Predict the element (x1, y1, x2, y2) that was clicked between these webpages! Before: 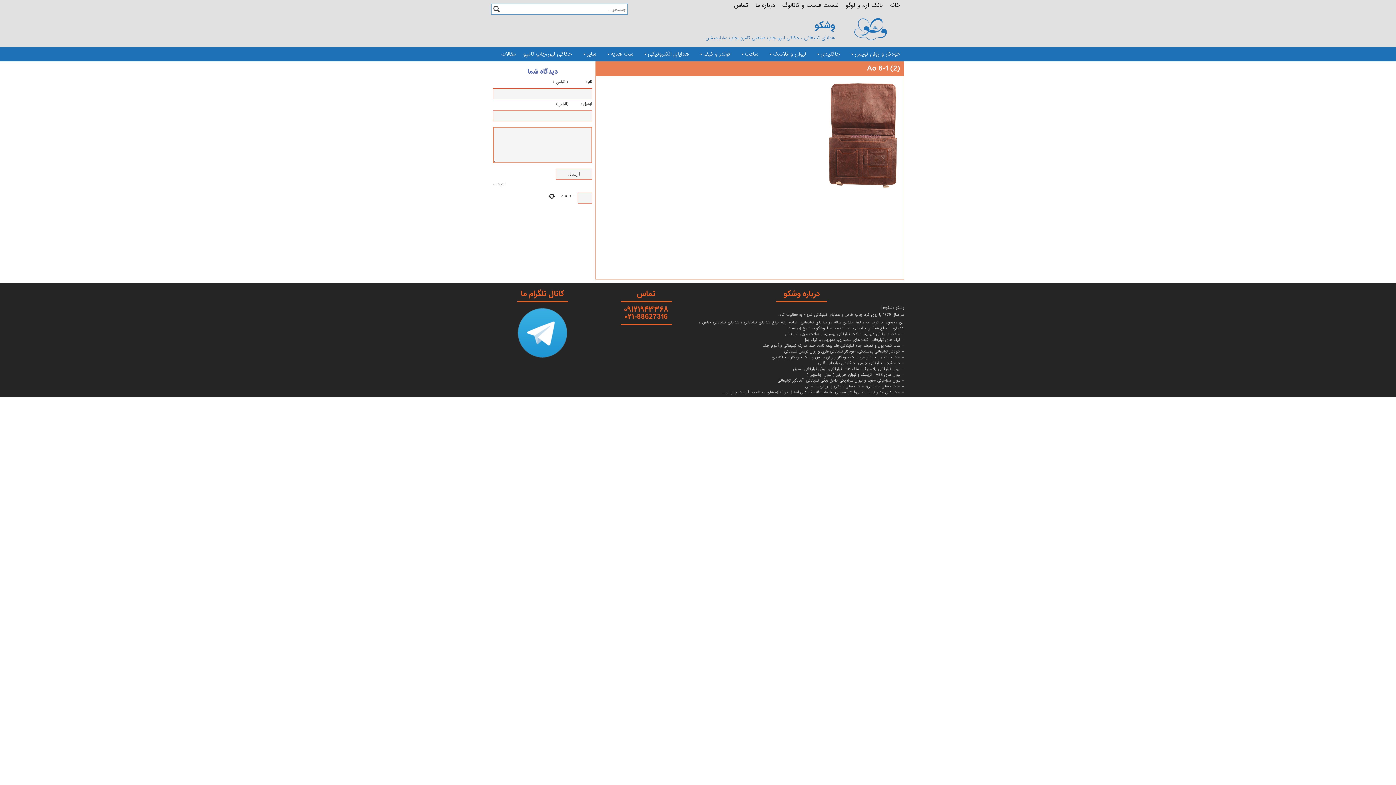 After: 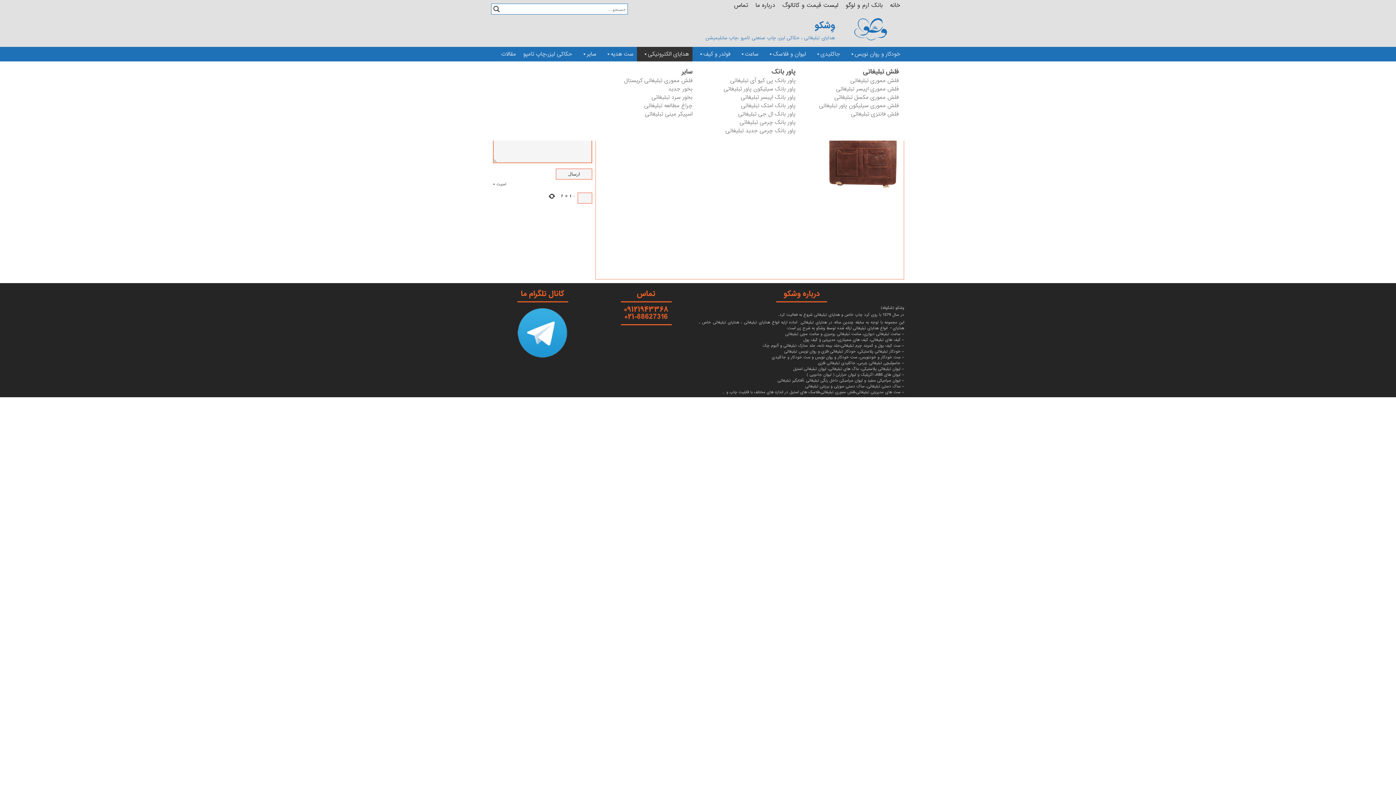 Action: bbox: (637, 46, 692, 61) label: هدایای الکترونیکی